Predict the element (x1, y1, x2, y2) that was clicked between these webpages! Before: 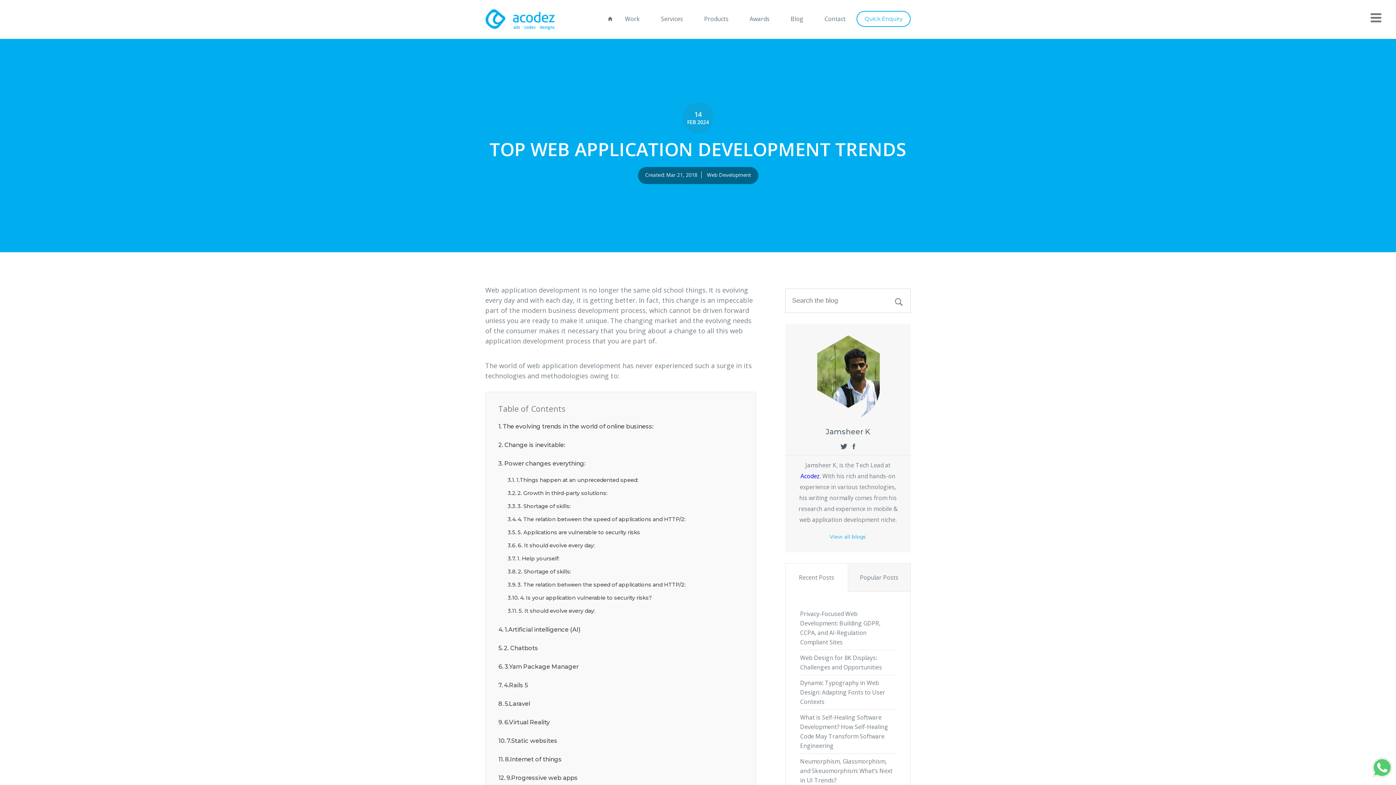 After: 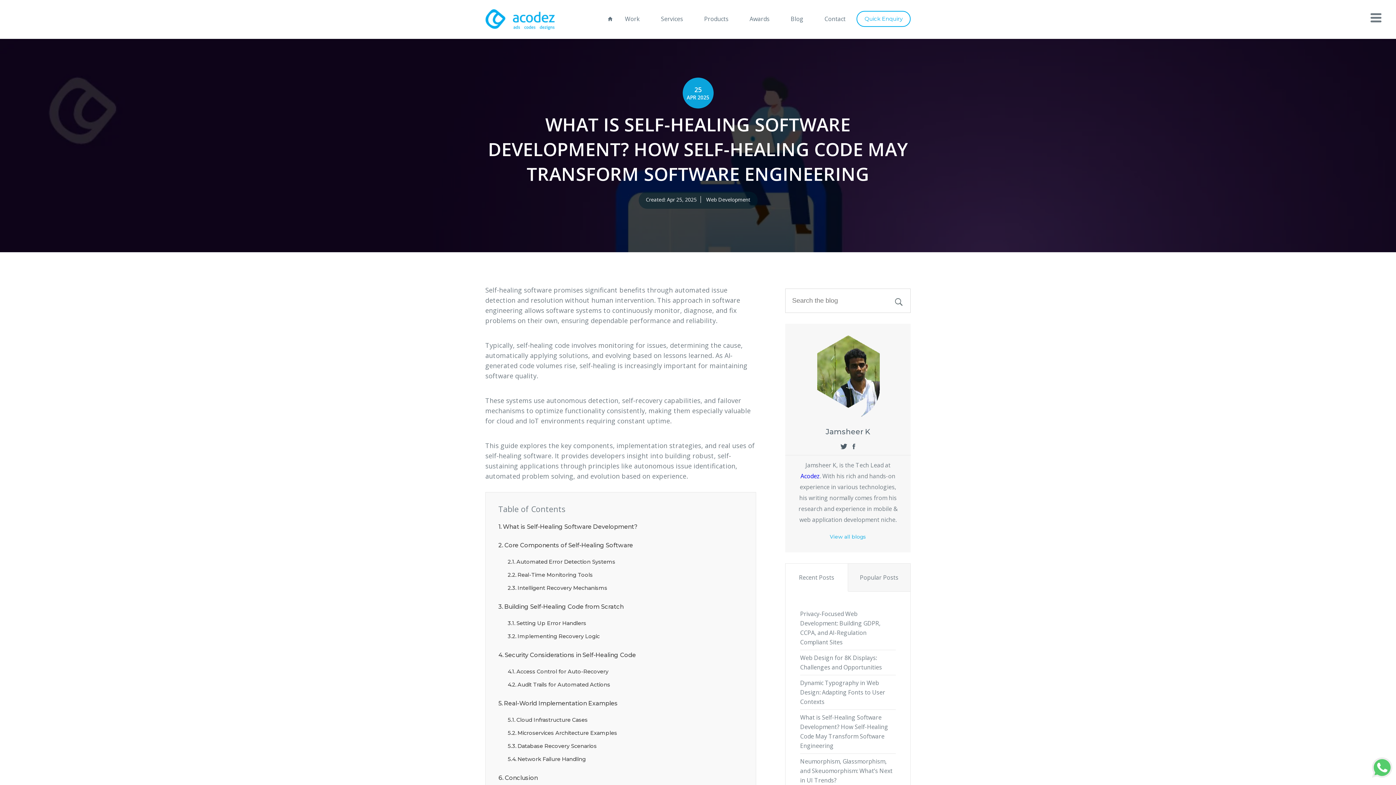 Action: bbox: (800, 710, 896, 754) label: What is Self-Healing Software Development? How Self-Healing Code May Transform Software Engineering